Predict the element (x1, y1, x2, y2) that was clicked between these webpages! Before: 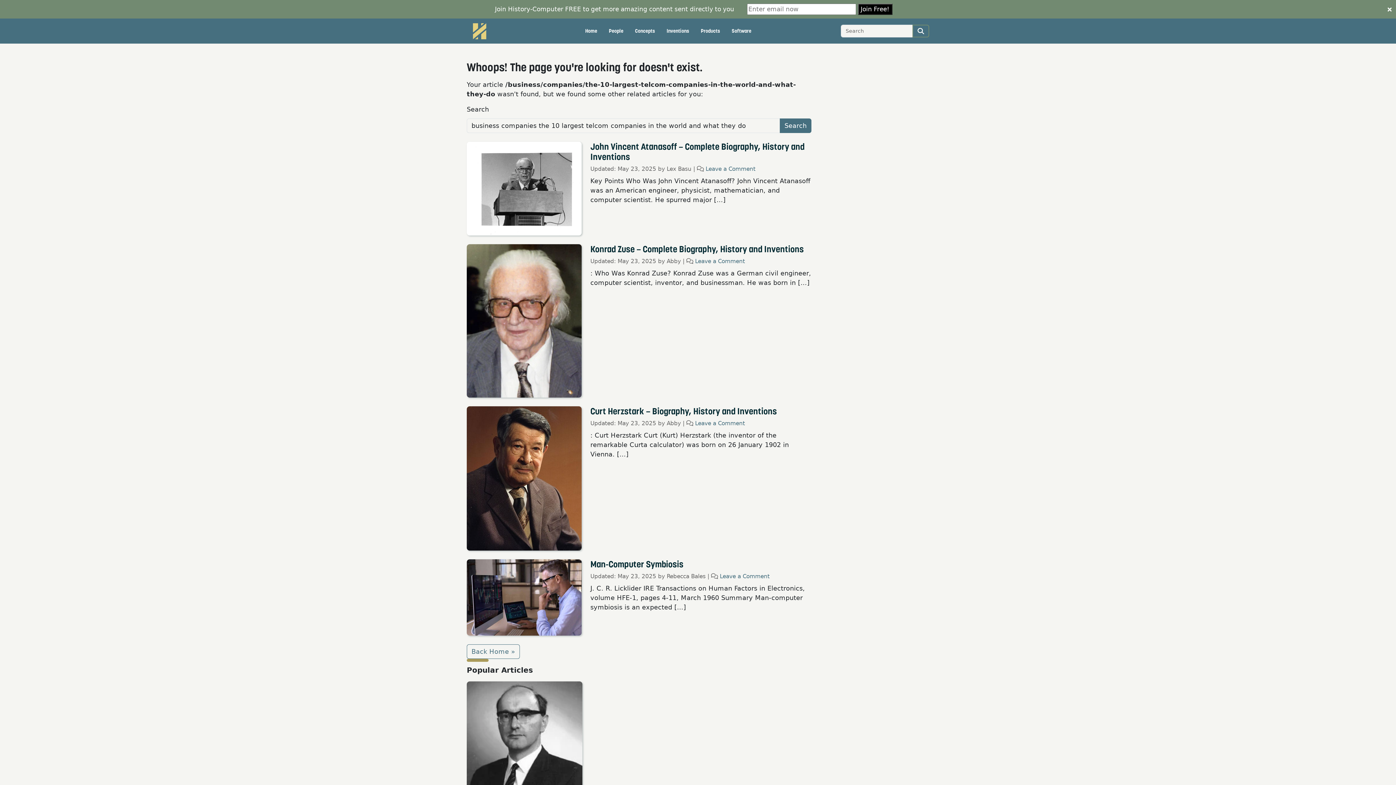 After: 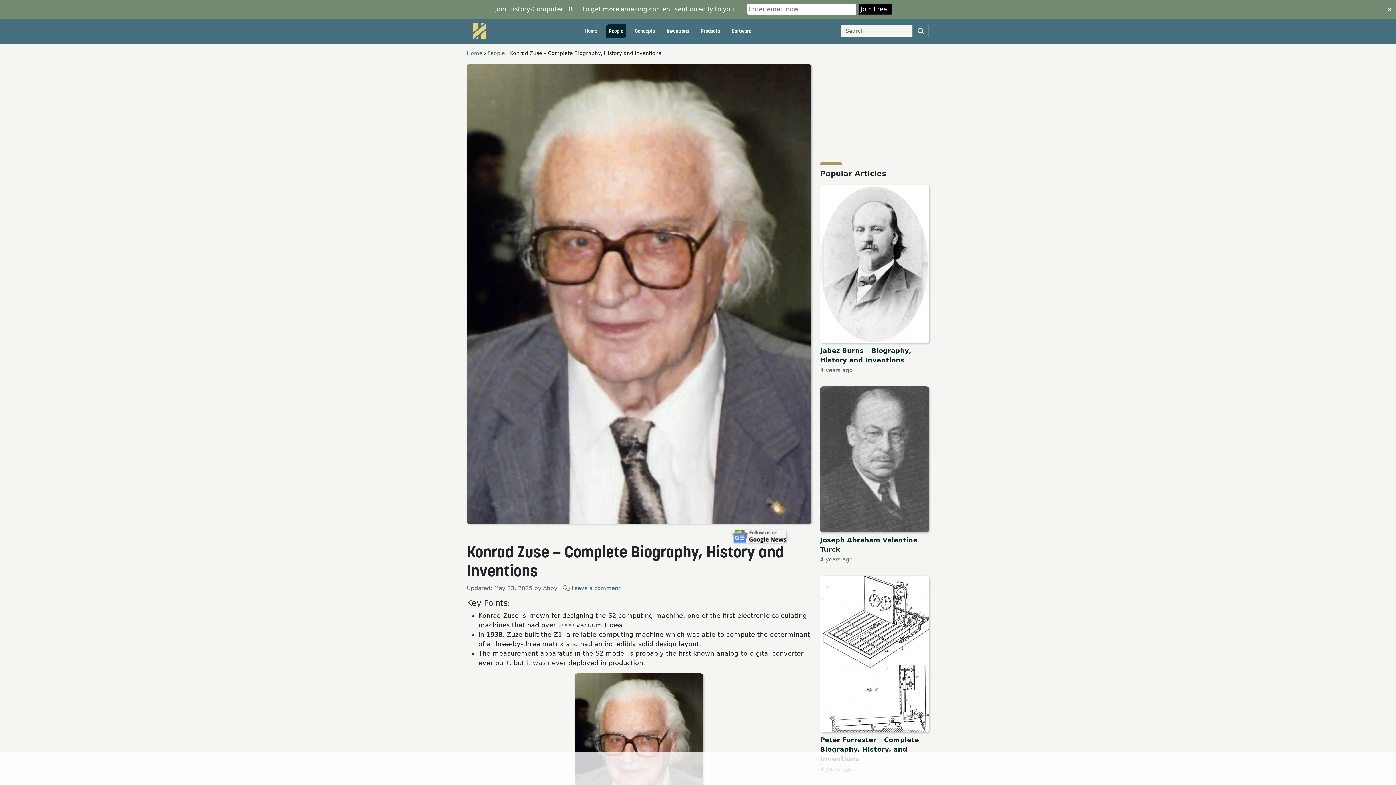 Action: bbox: (590, 225, 811, 236) label: Konrad Zuse – Complete Biography, History and Inventions